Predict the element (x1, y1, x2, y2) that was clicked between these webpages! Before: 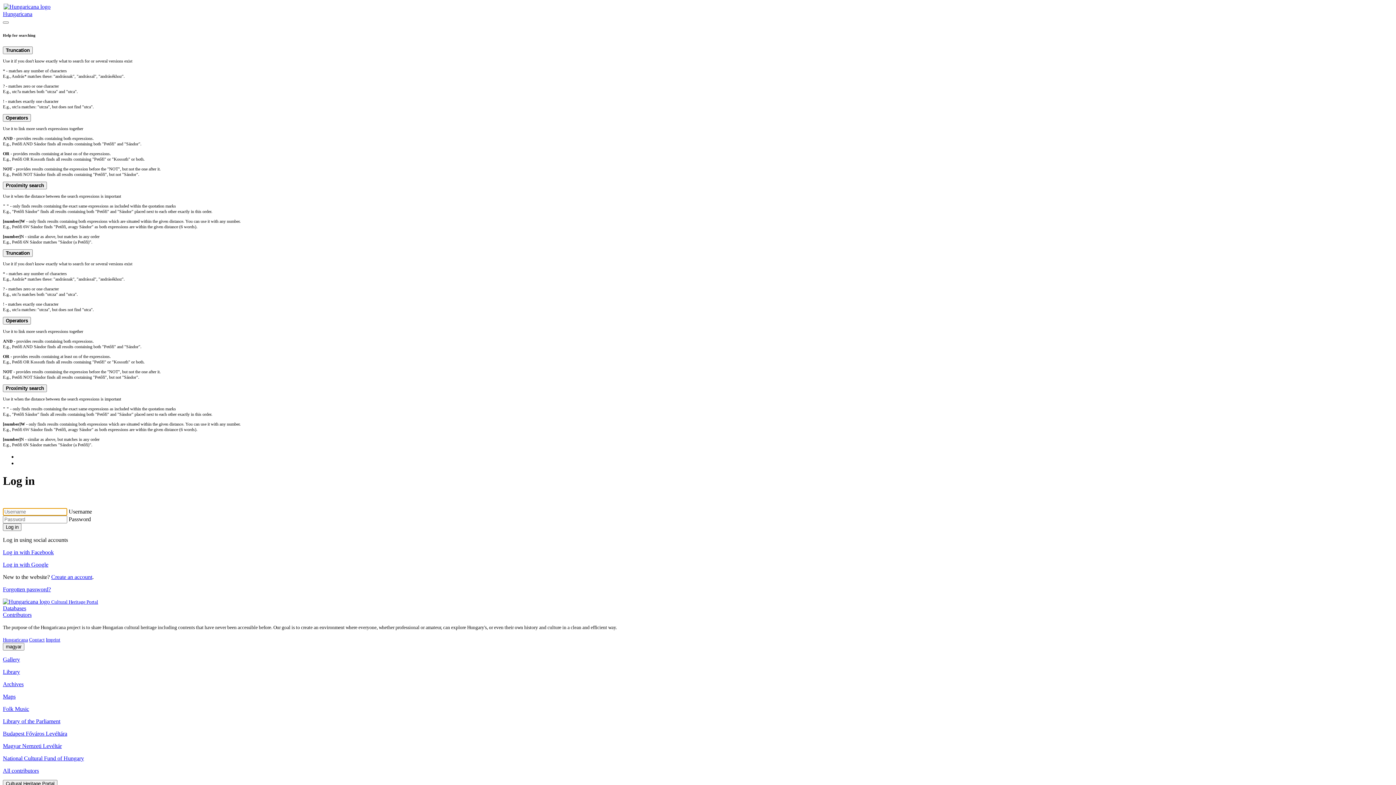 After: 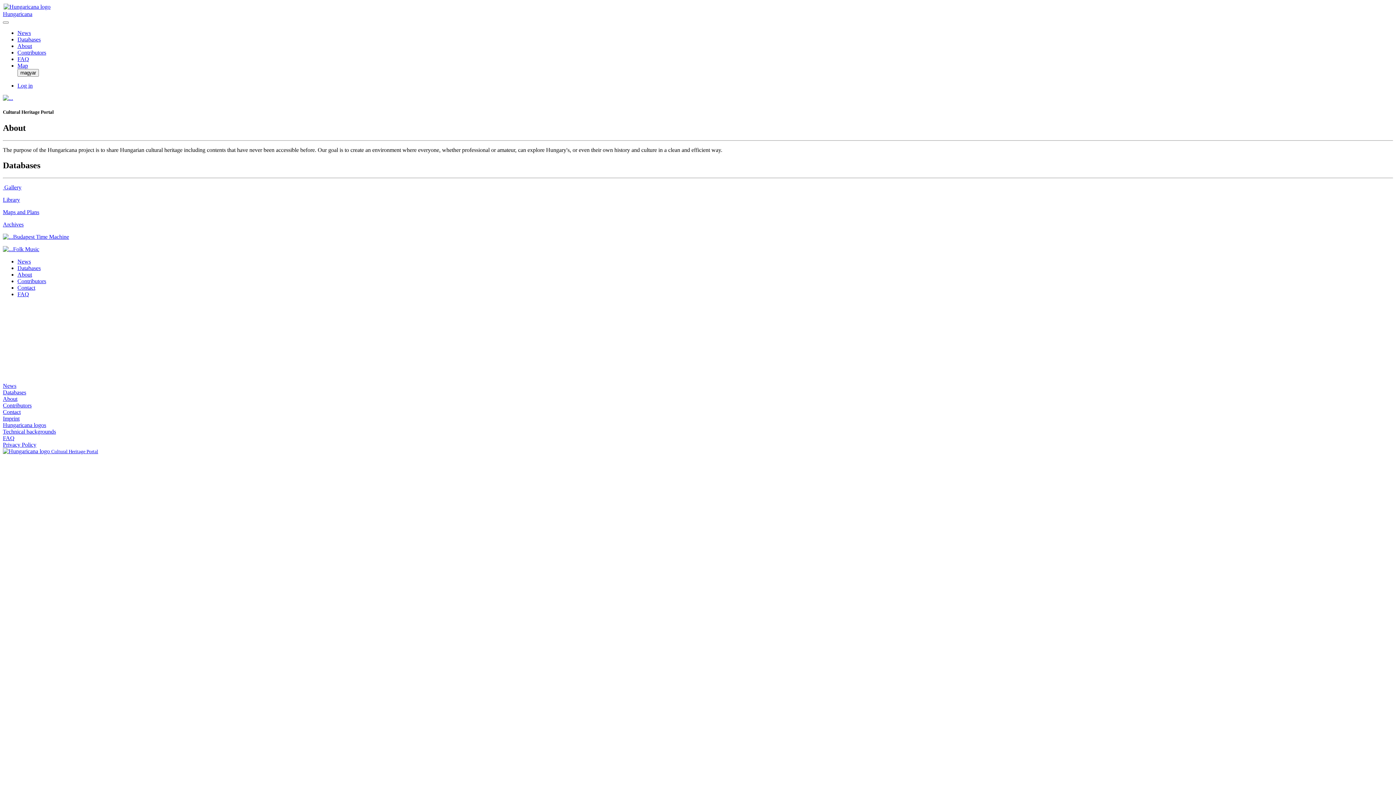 Action: label: Hungaricana bbox: (2, 2, 1393, 17)